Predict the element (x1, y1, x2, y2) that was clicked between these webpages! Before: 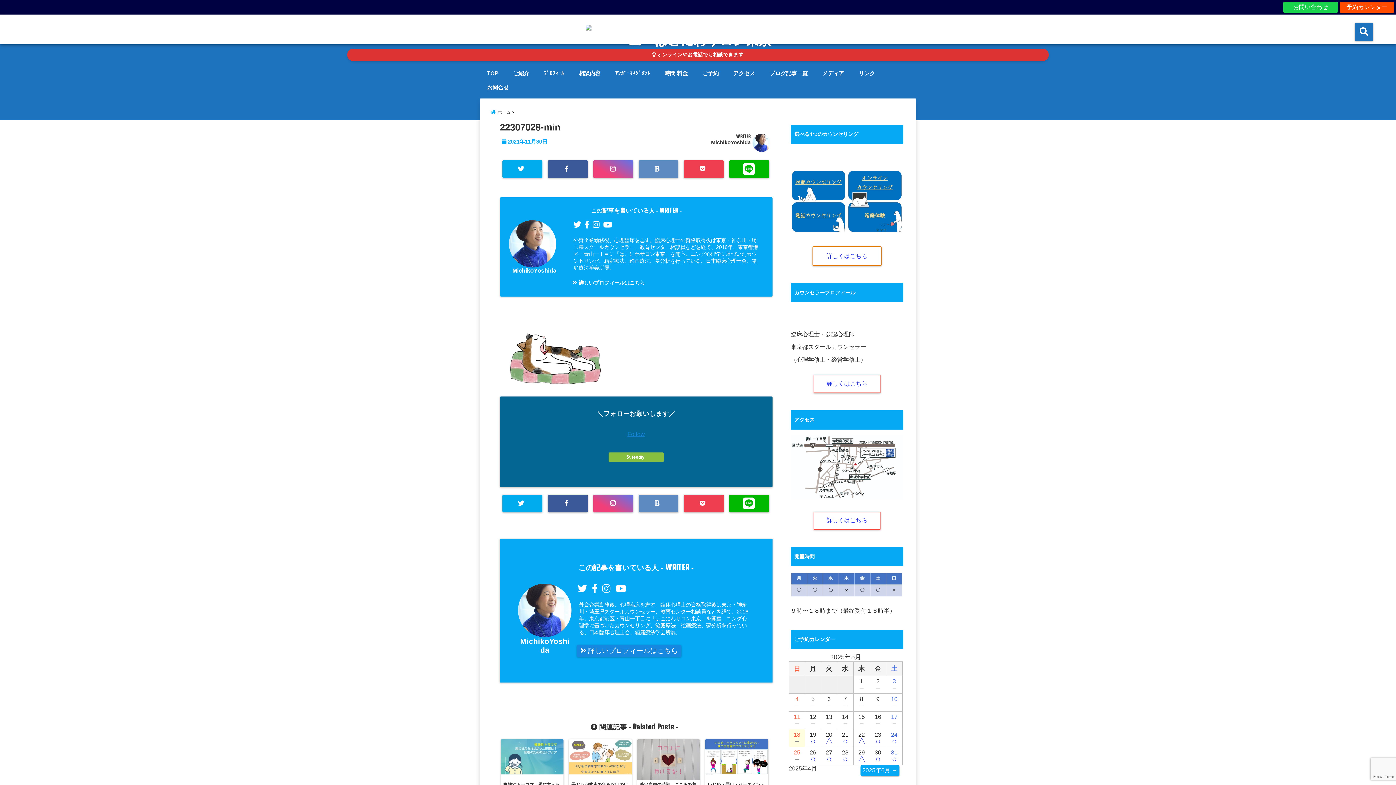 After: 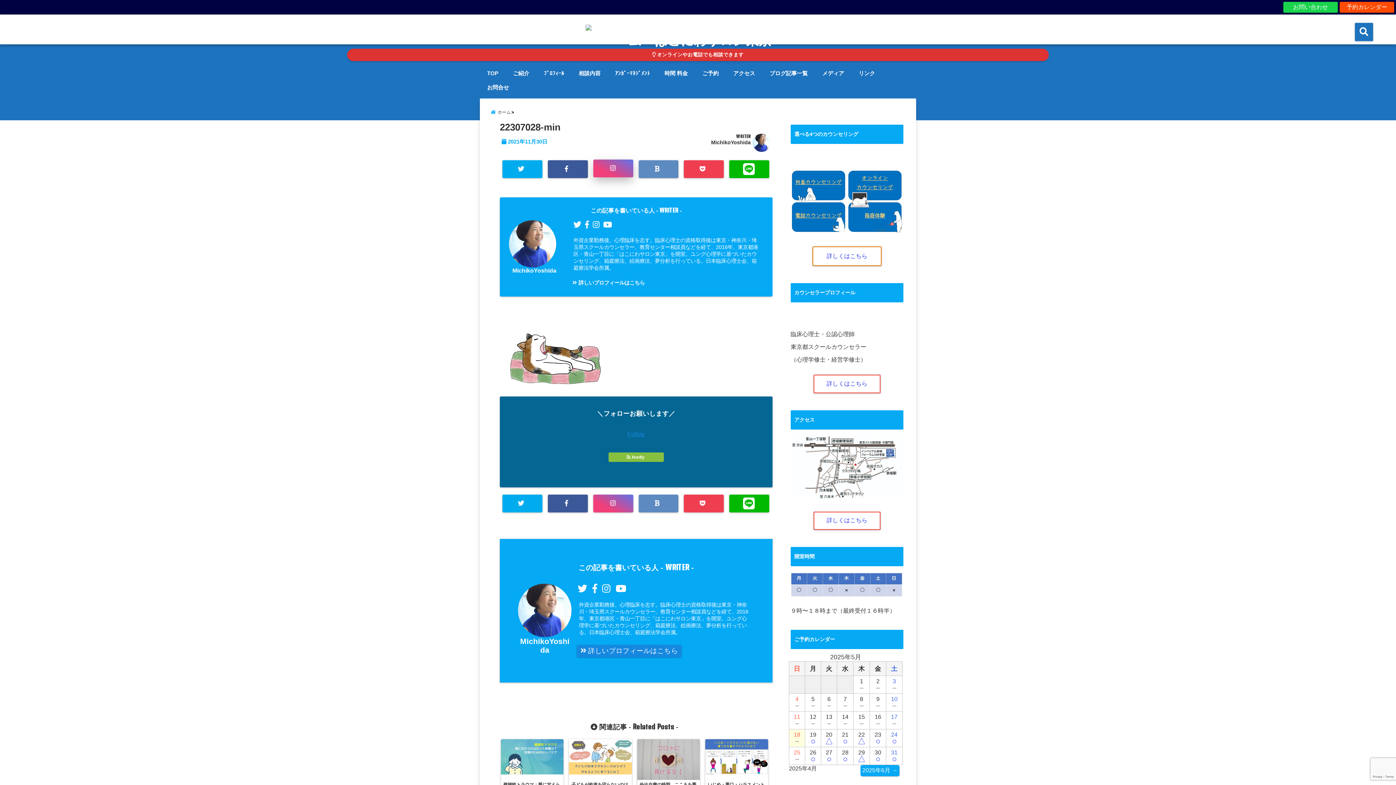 Action: bbox: (593, 160, 633, 178)